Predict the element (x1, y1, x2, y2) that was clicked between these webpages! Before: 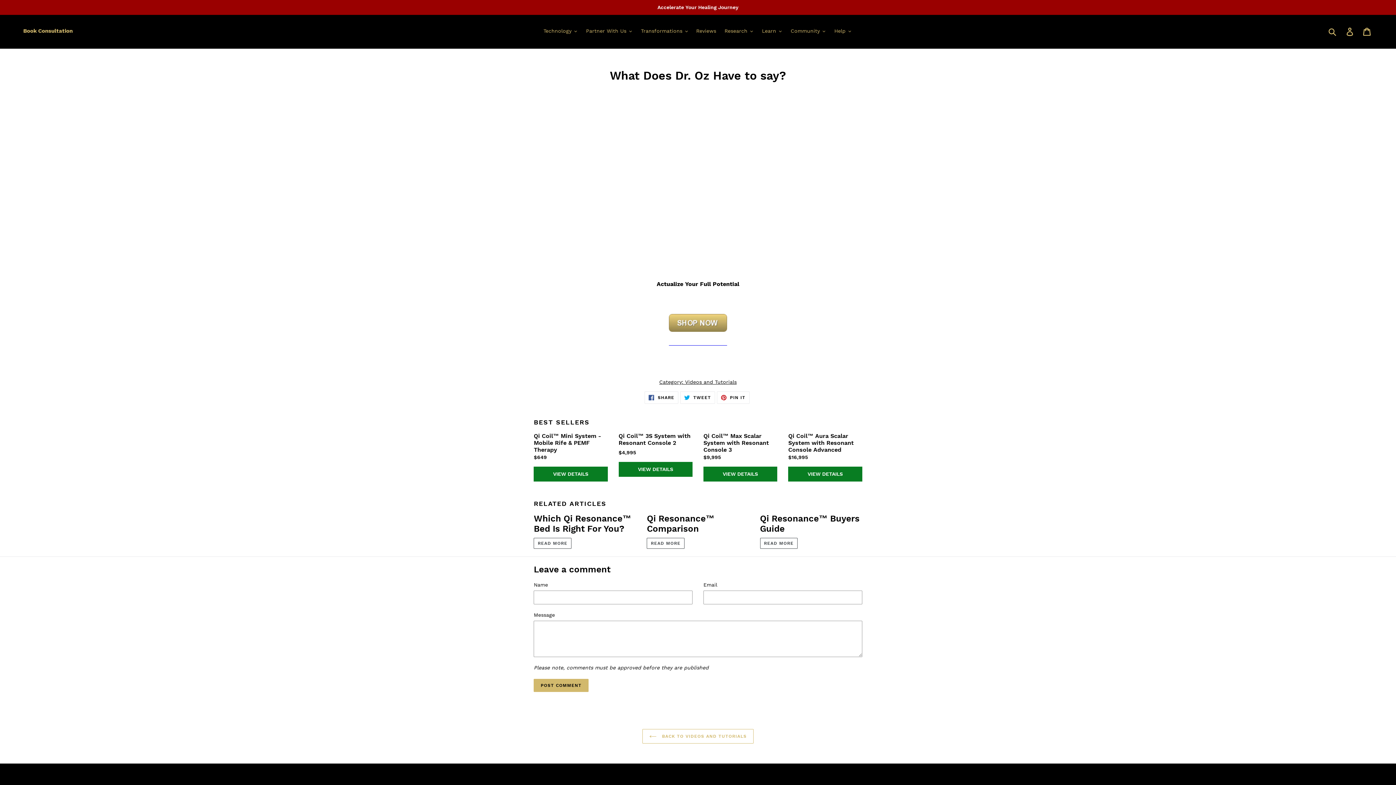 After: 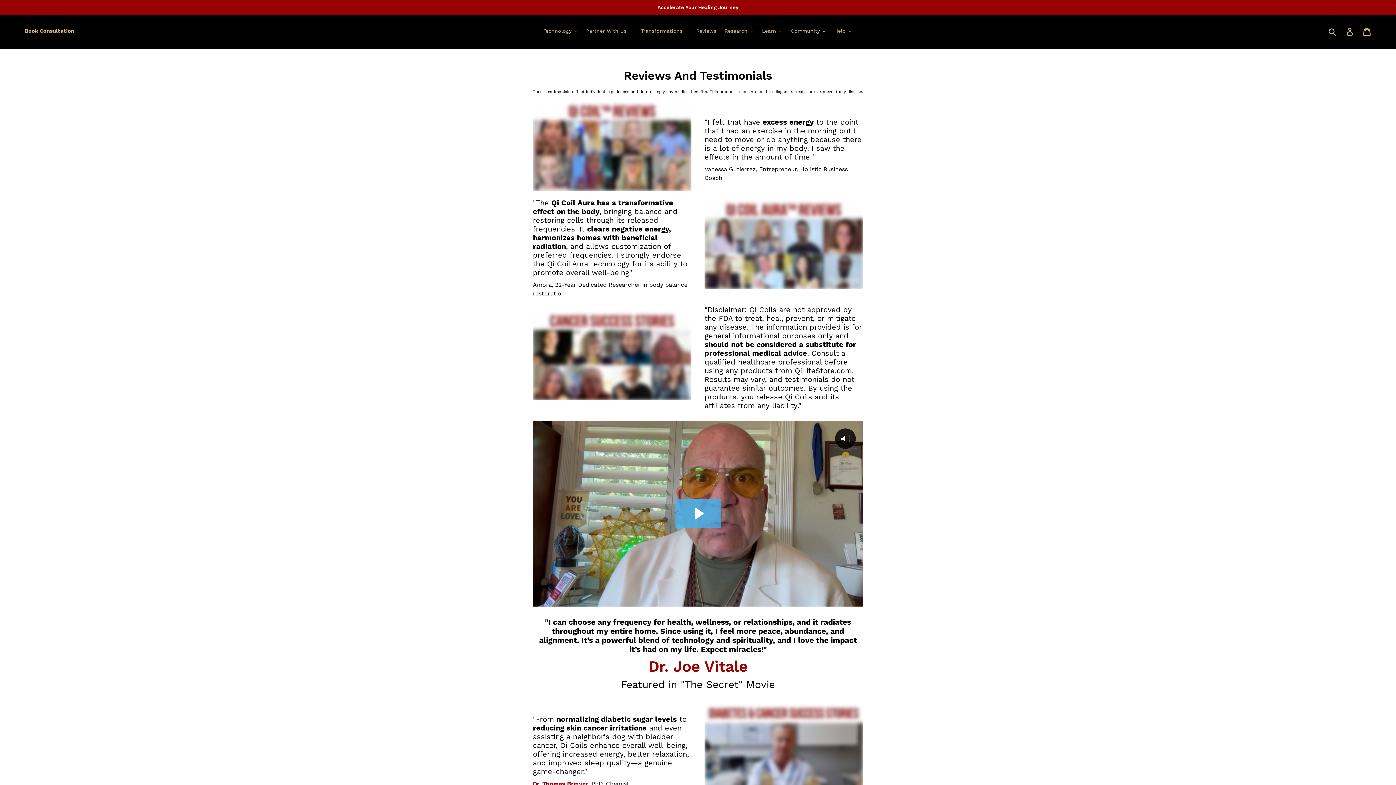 Action: bbox: (693, 27, 719, 36) label: Reviews